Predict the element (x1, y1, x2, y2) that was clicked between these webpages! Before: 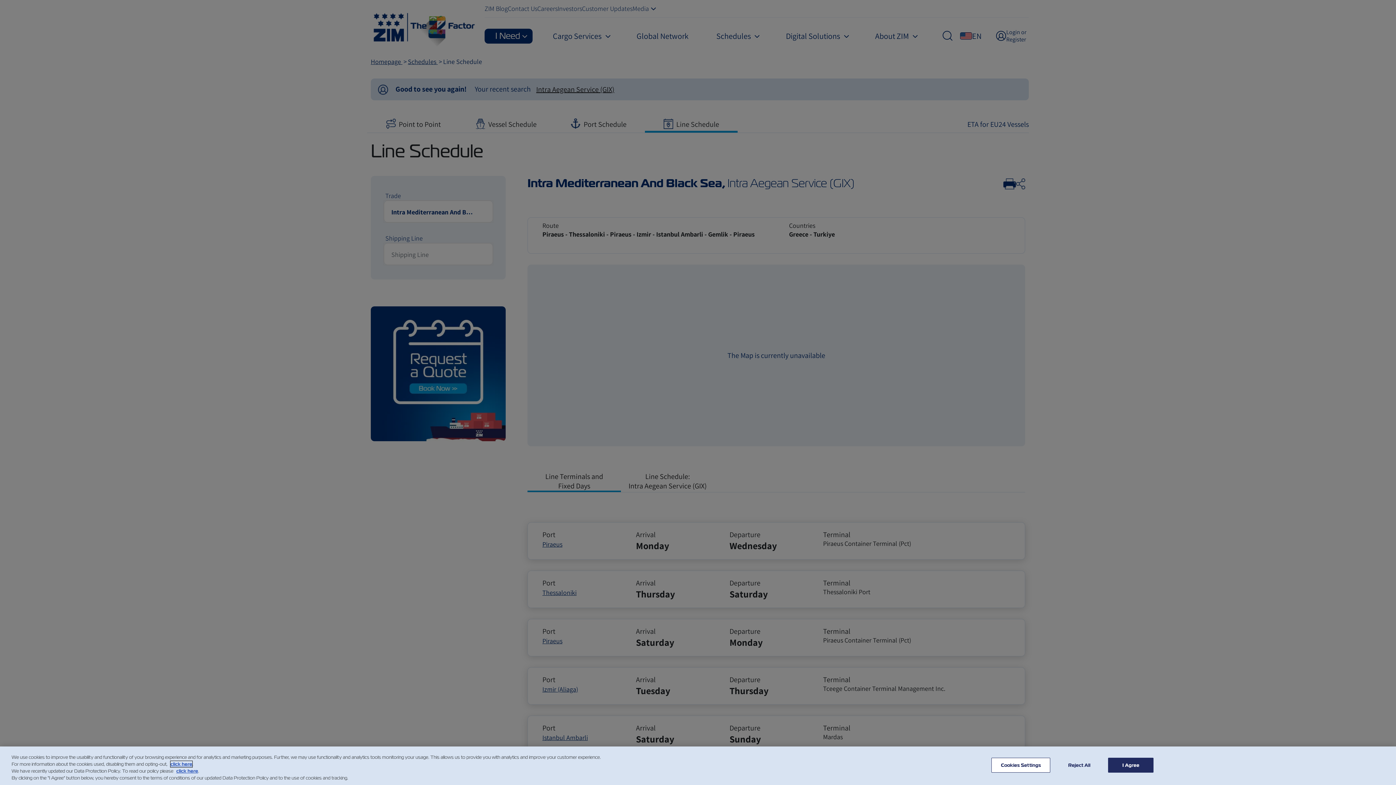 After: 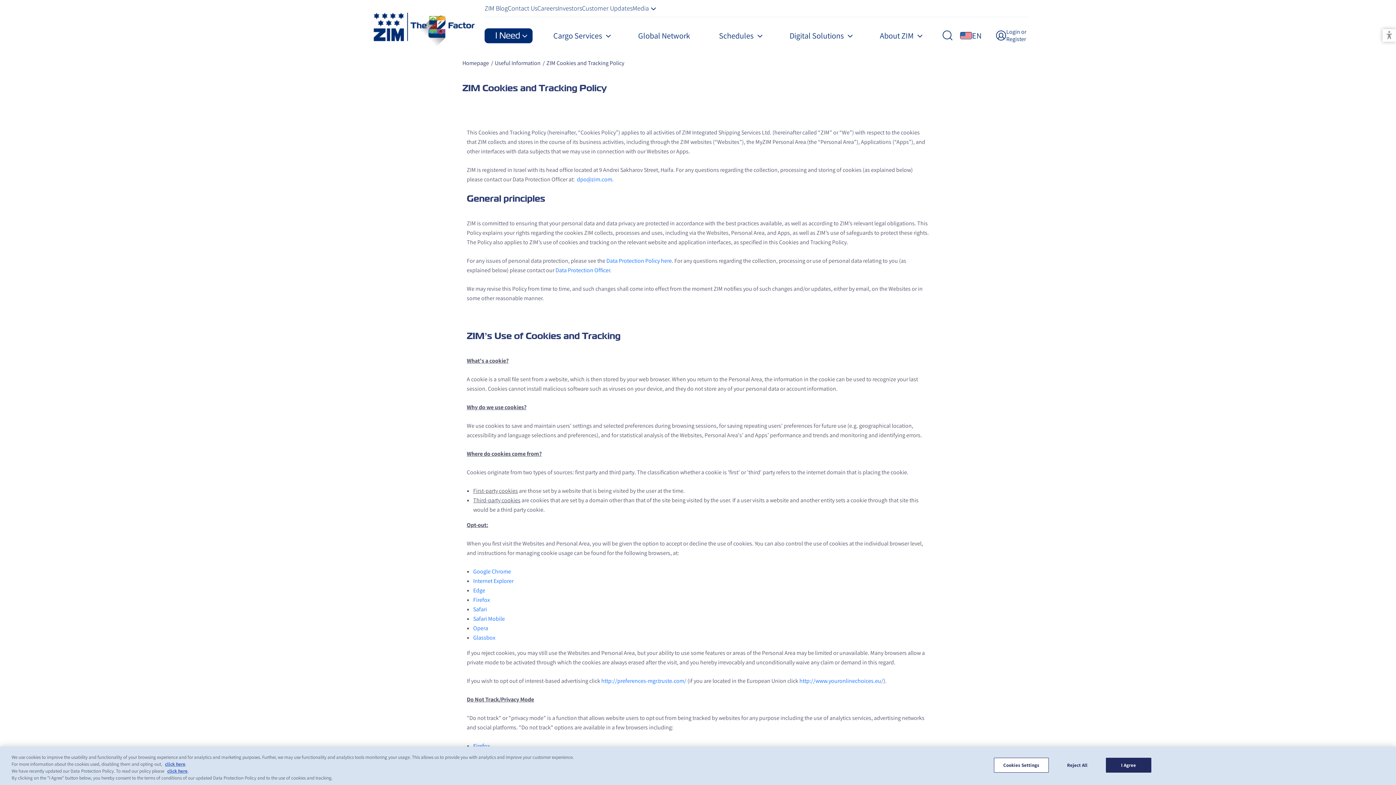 Action: label: click here bbox: (170, 761, 192, 767)